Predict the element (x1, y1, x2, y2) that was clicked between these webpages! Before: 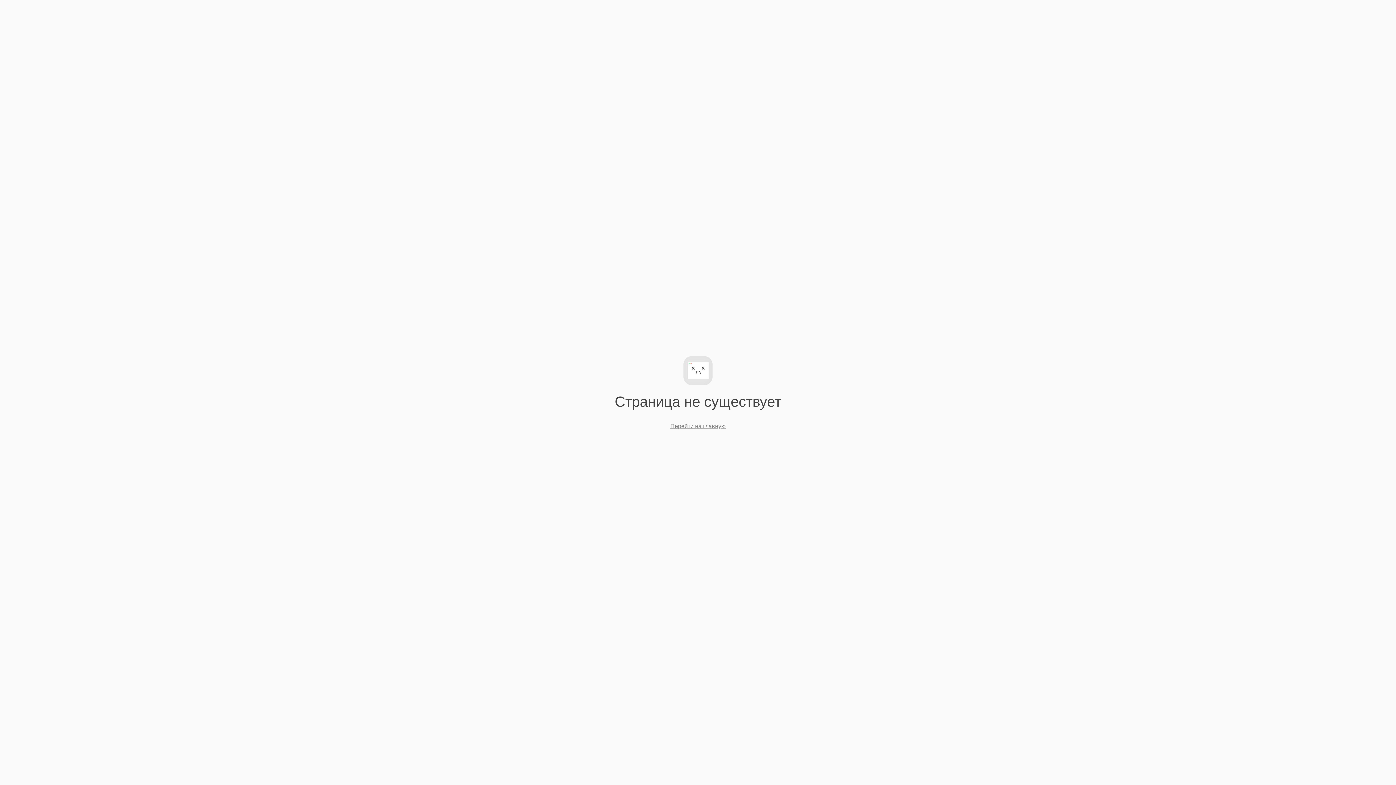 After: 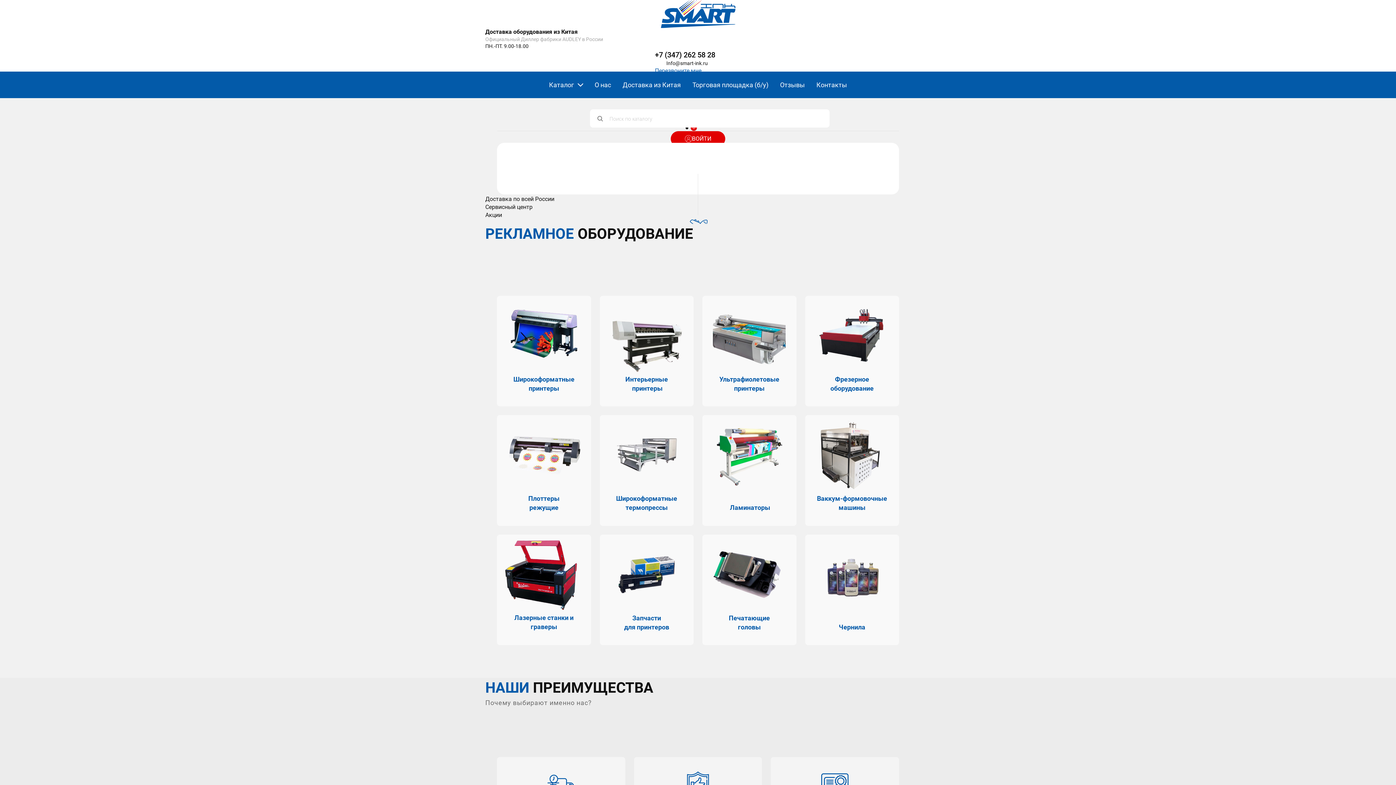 Action: bbox: (670, 423, 725, 429) label: Перейти на главную